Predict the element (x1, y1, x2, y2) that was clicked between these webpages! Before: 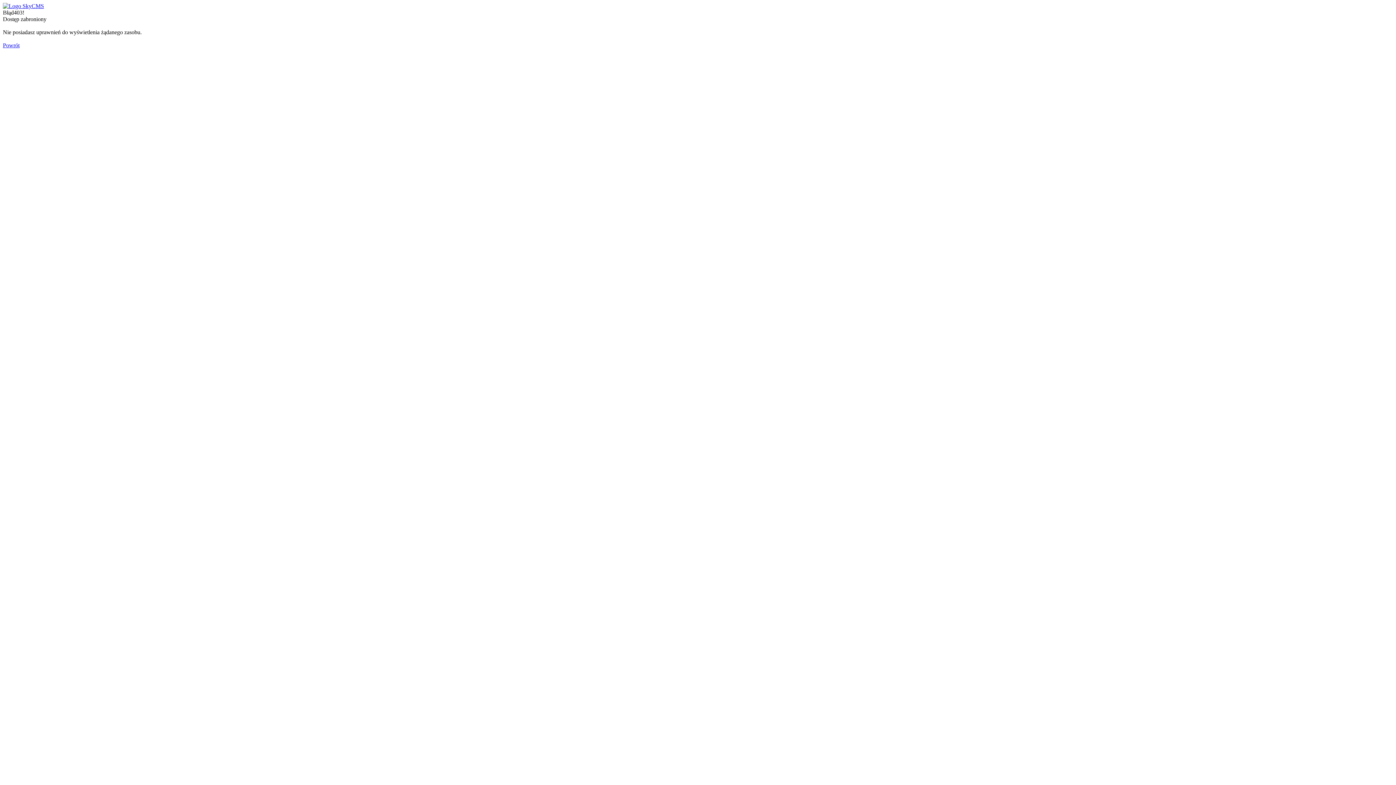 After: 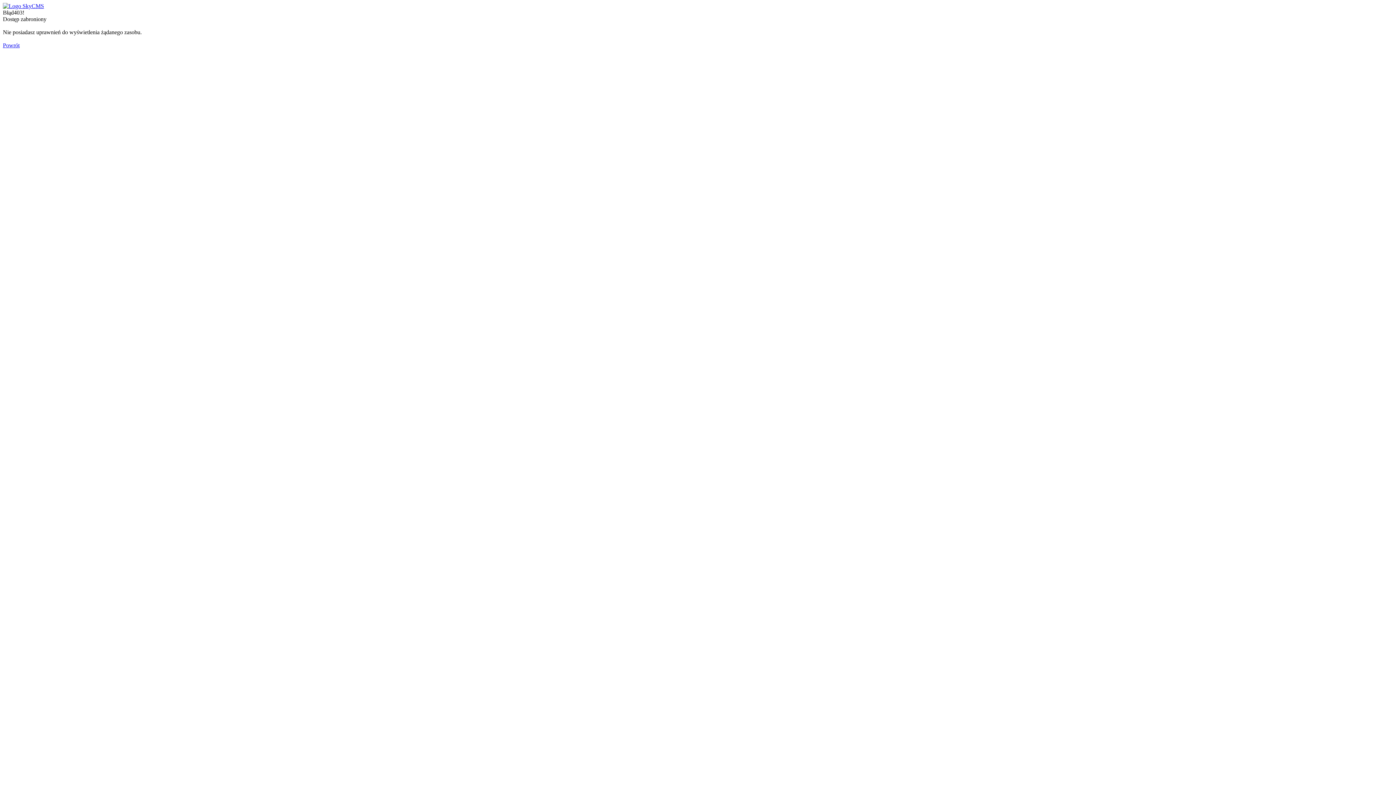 Action: bbox: (2, 2, 44, 9)